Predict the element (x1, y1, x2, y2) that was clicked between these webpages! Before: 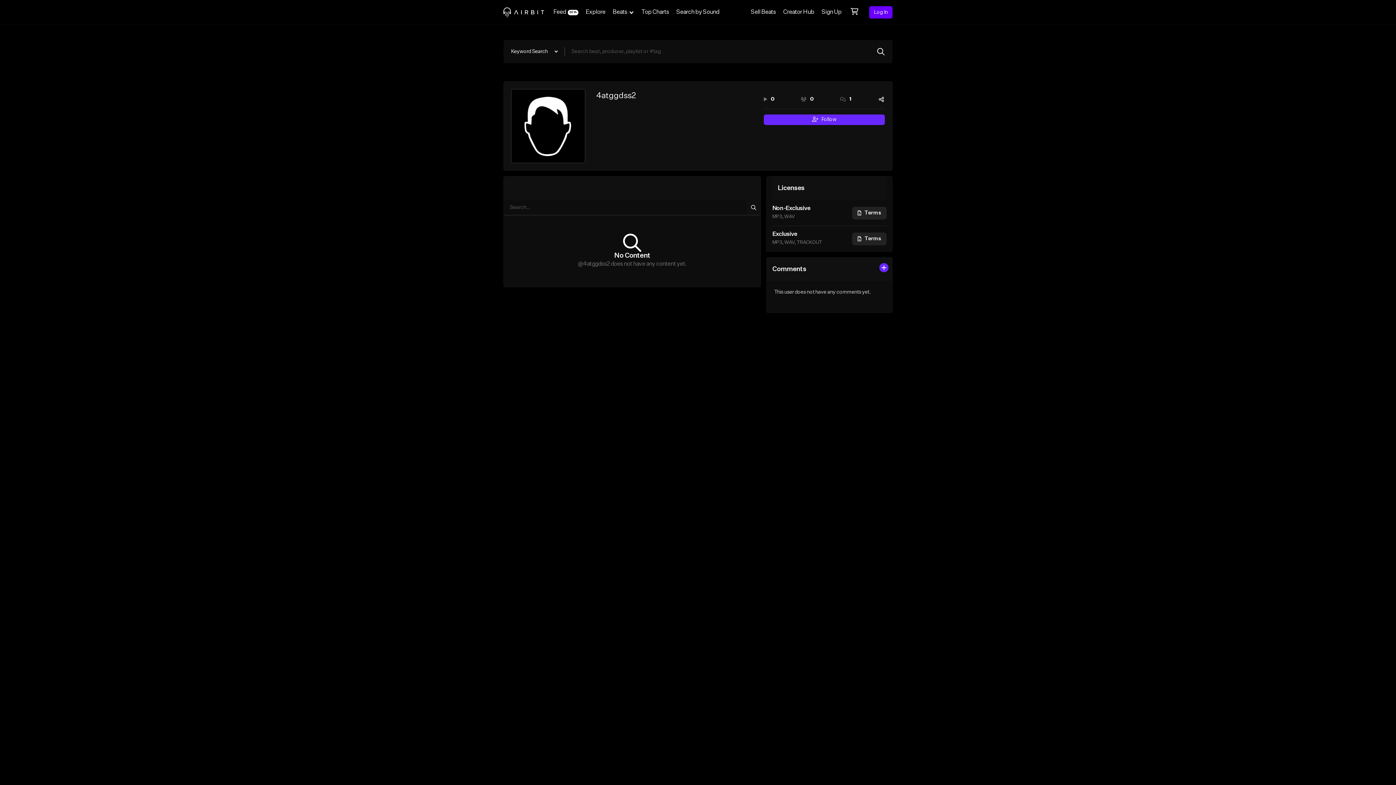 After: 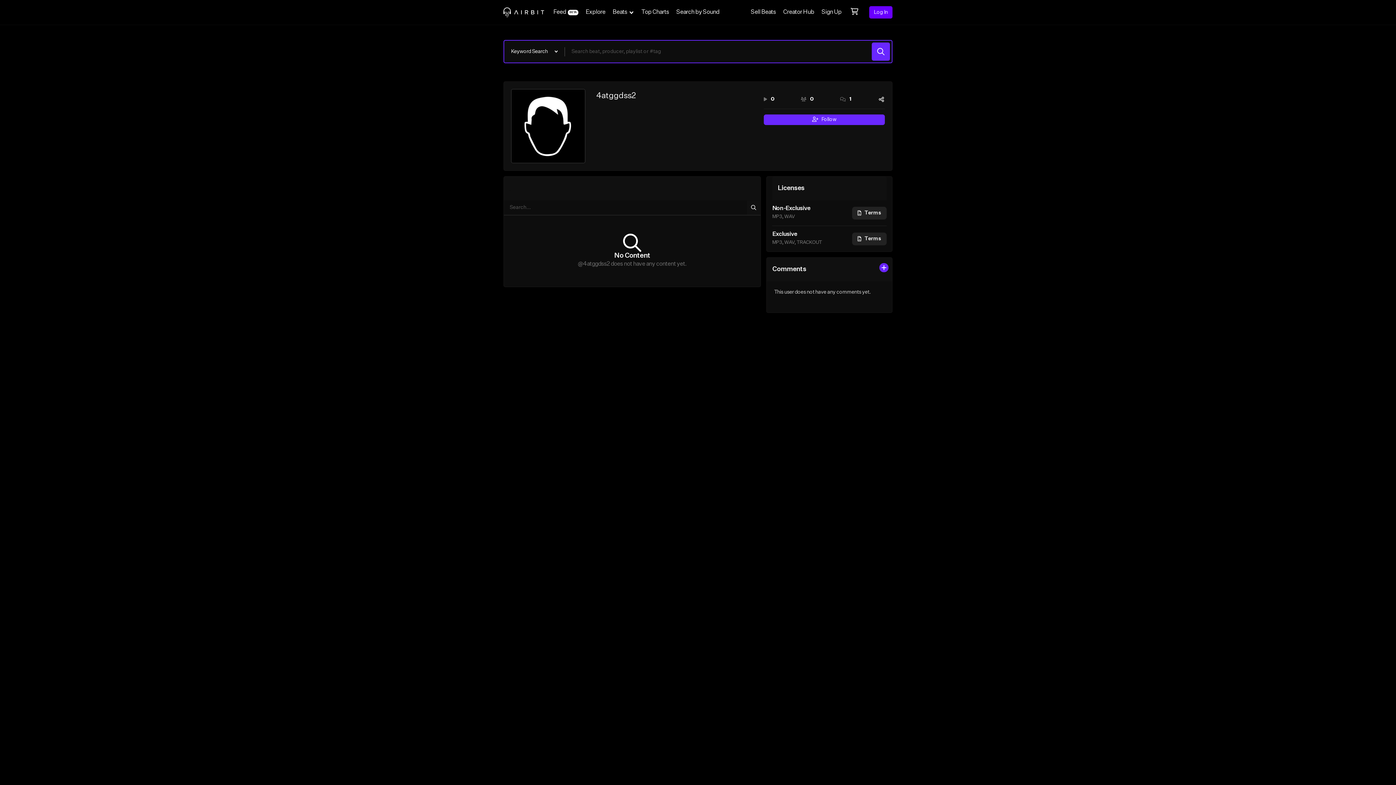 Action: bbox: (872, 42, 890, 60)